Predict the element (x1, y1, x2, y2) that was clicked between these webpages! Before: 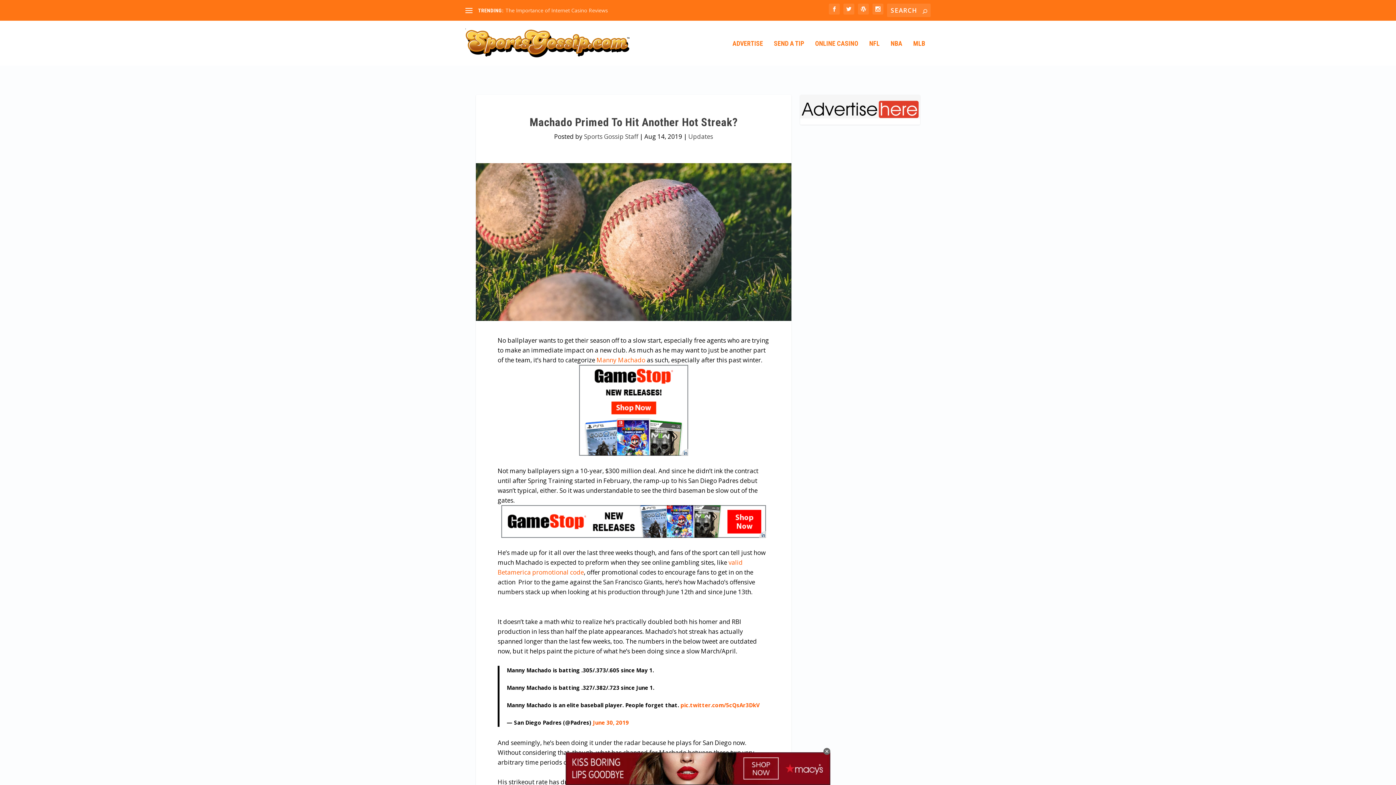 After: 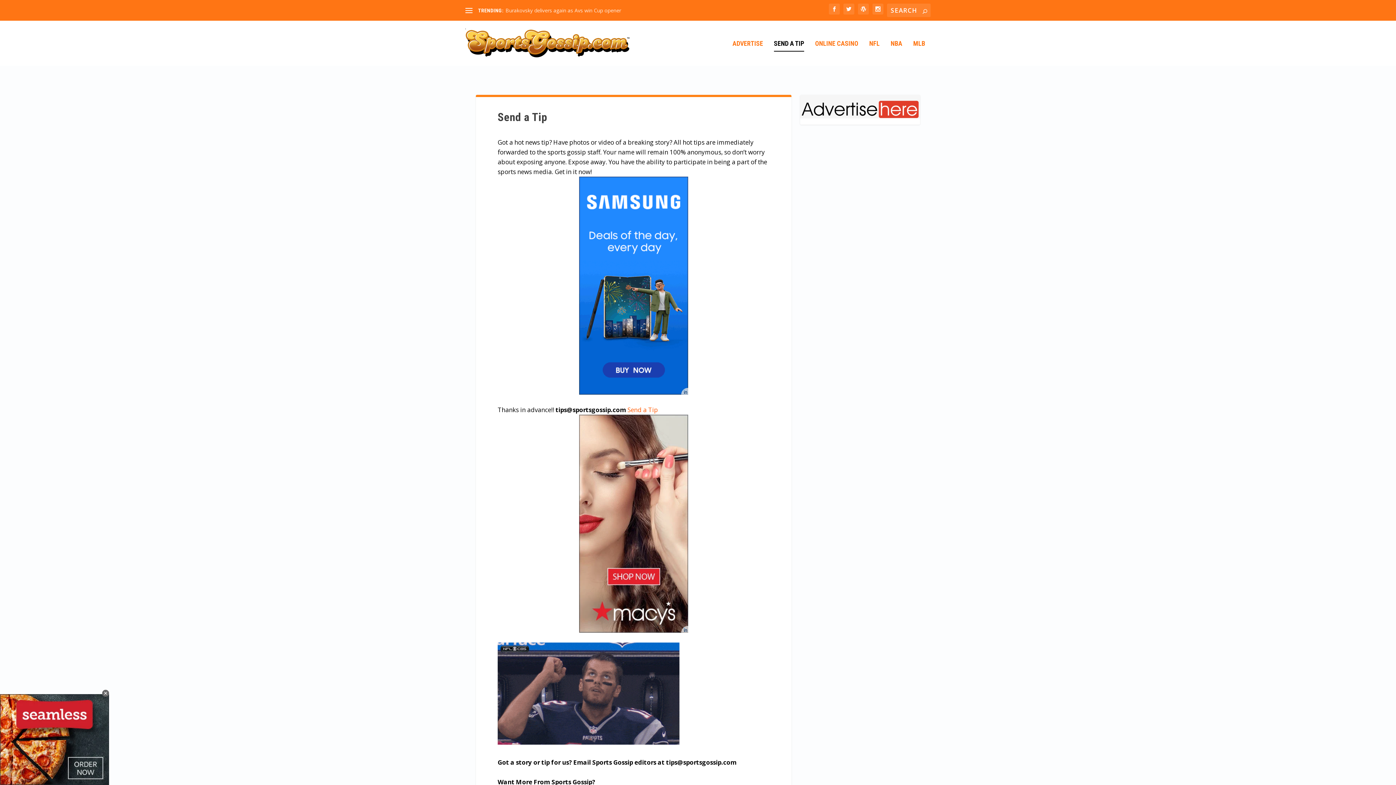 Action: label: SEND A TIP bbox: (774, 40, 804, 65)